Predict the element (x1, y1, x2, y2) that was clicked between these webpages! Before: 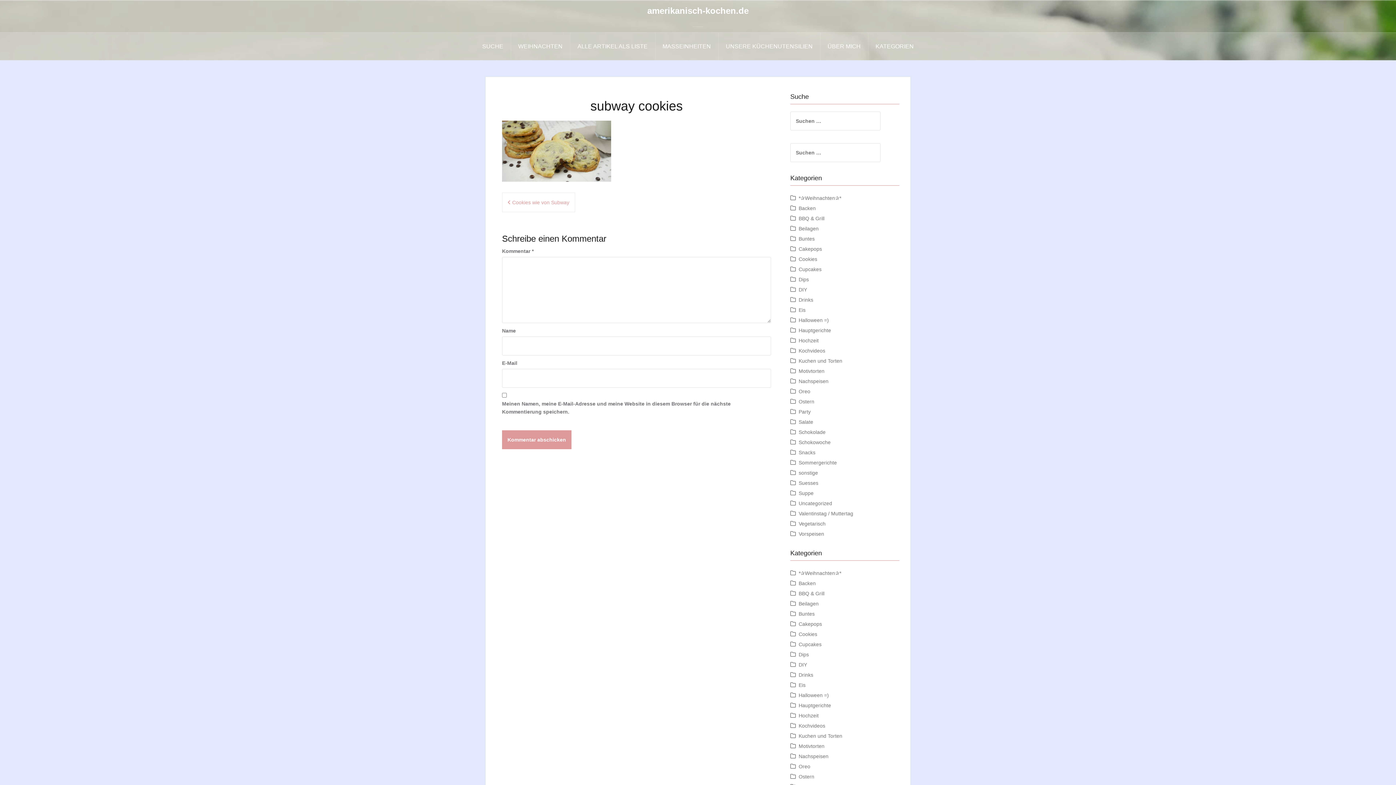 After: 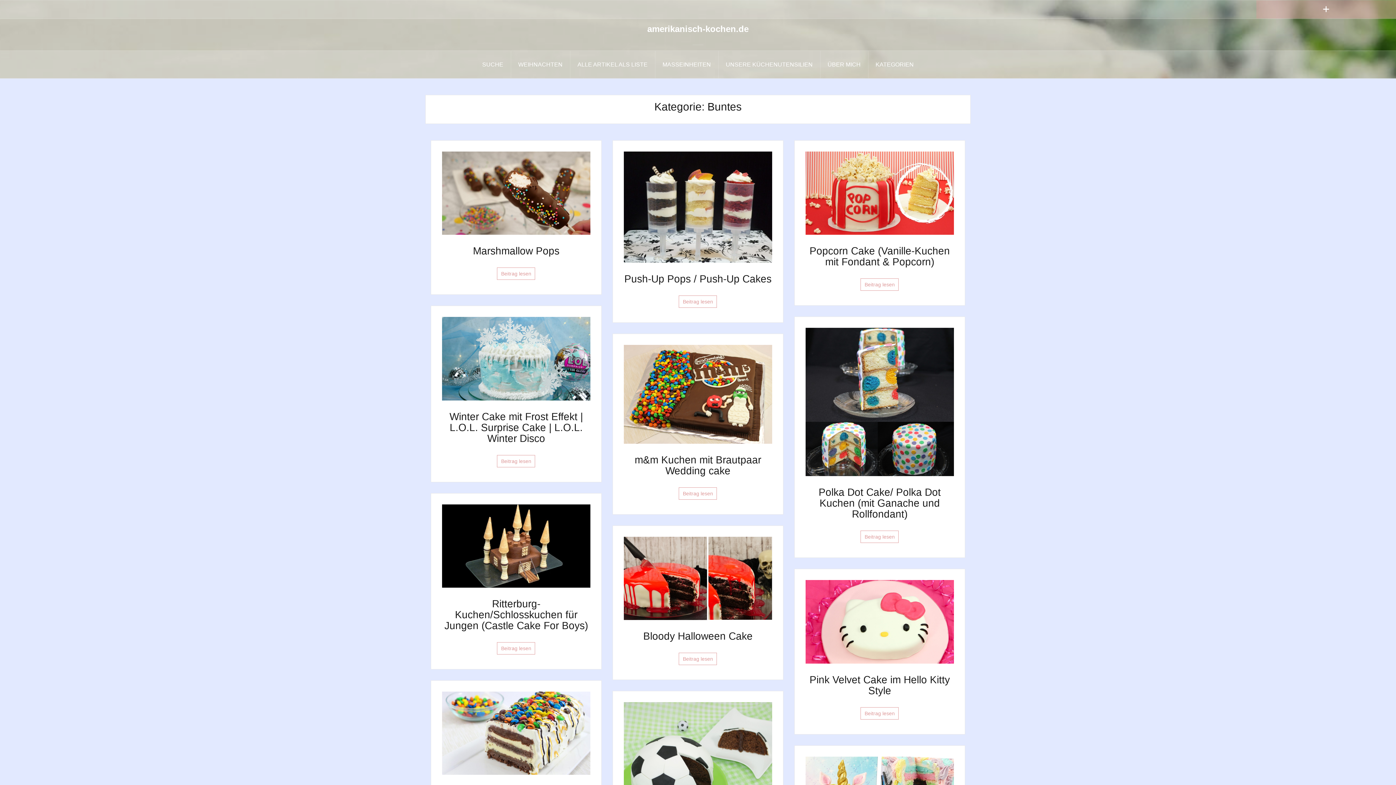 Action: label: Buntes bbox: (798, 236, 814, 241)